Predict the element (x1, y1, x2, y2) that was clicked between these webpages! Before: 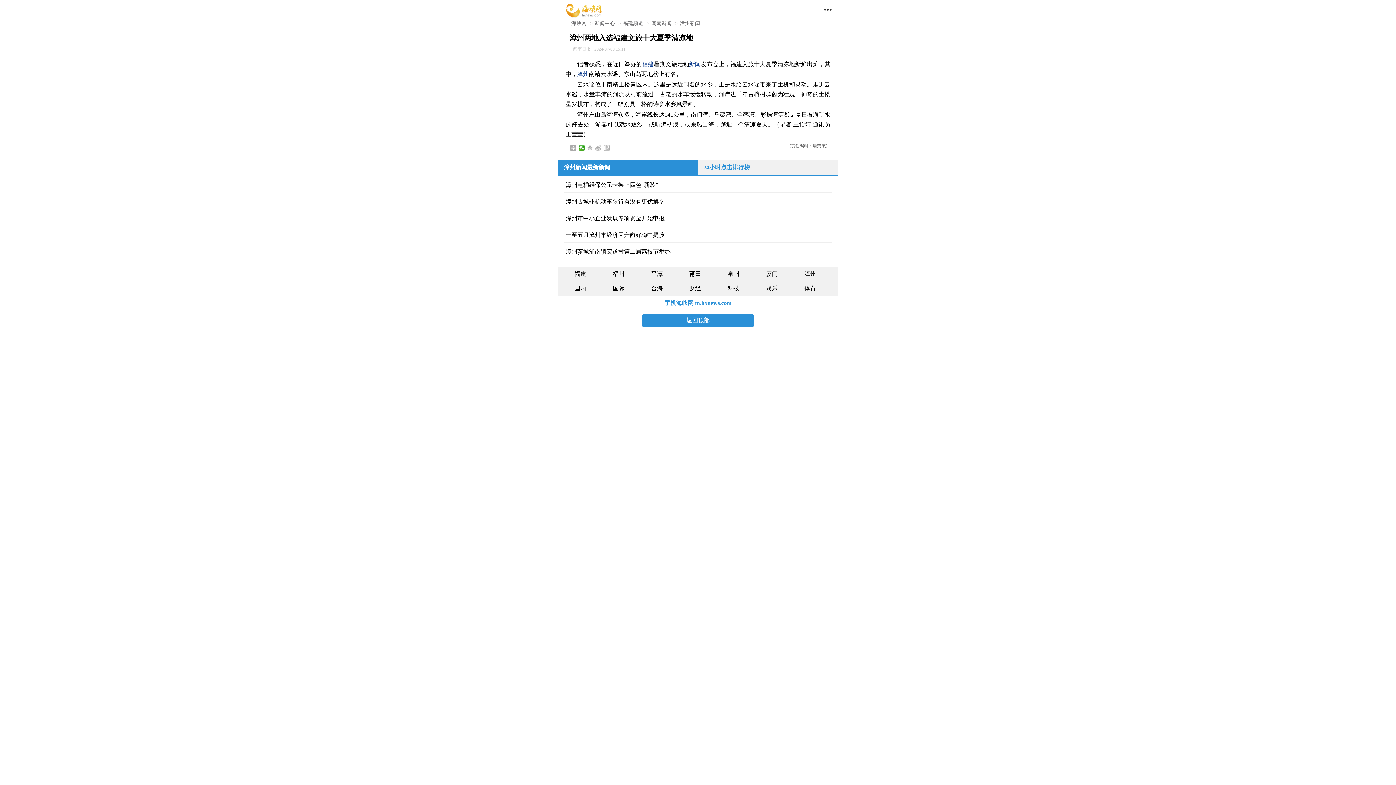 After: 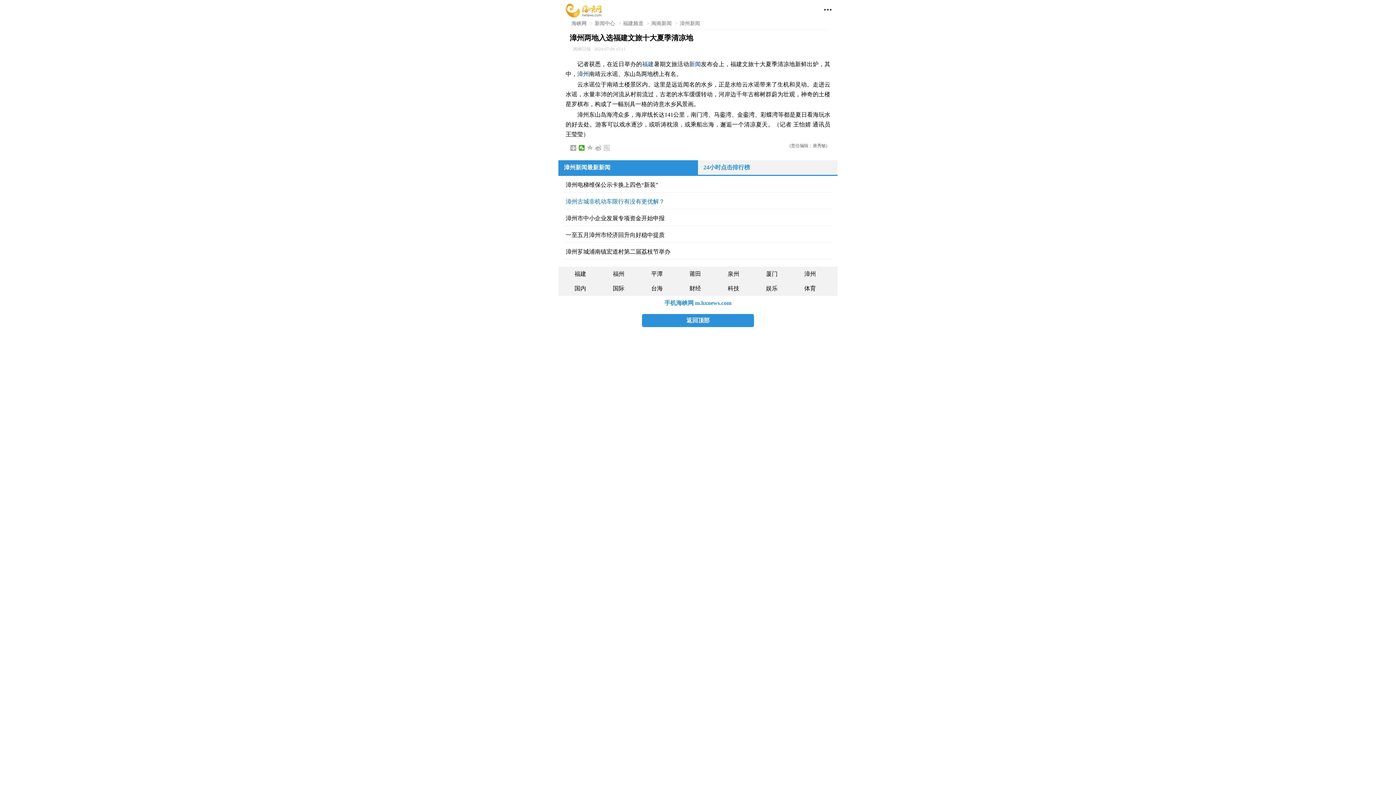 Action: bbox: (564, 194, 832, 209) label: 漳州古城非机动车限行有没有更优解？